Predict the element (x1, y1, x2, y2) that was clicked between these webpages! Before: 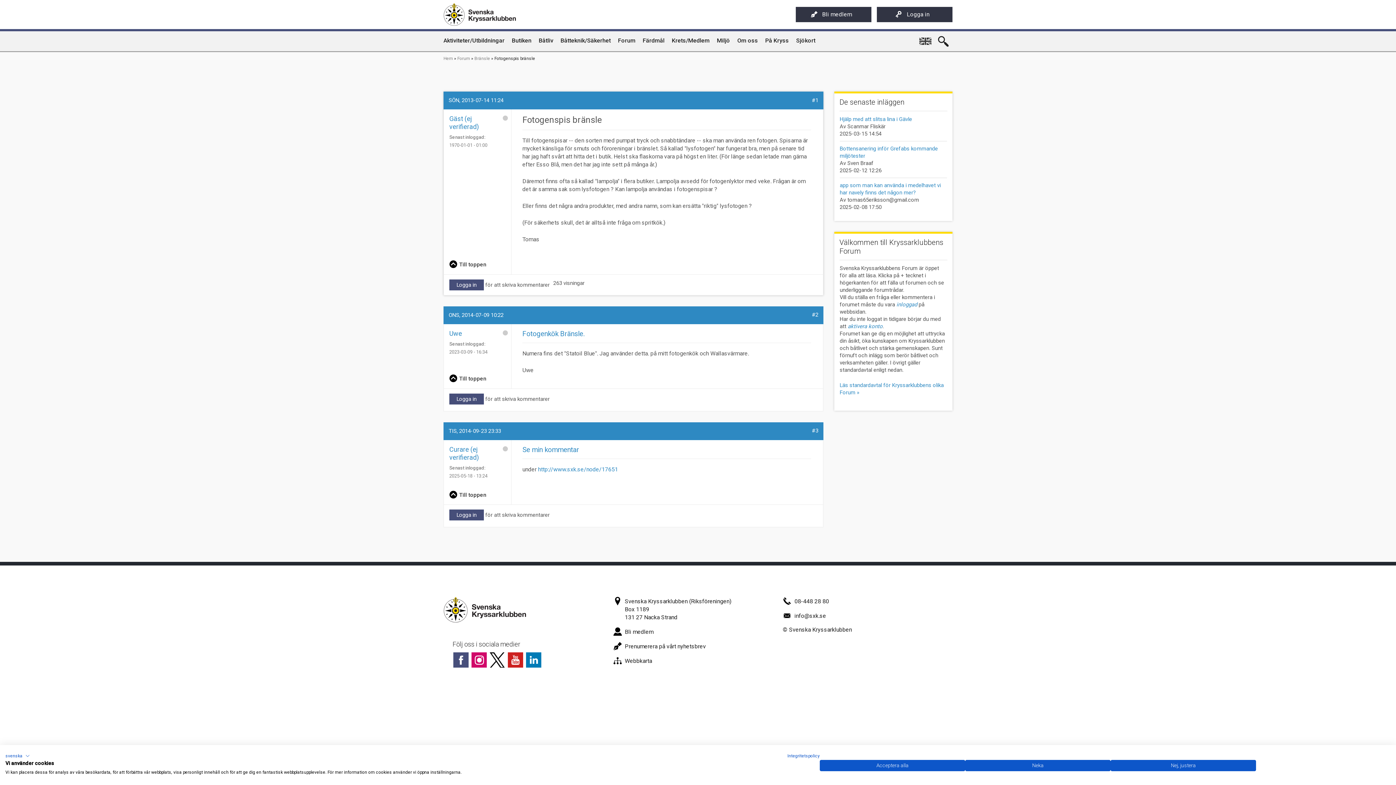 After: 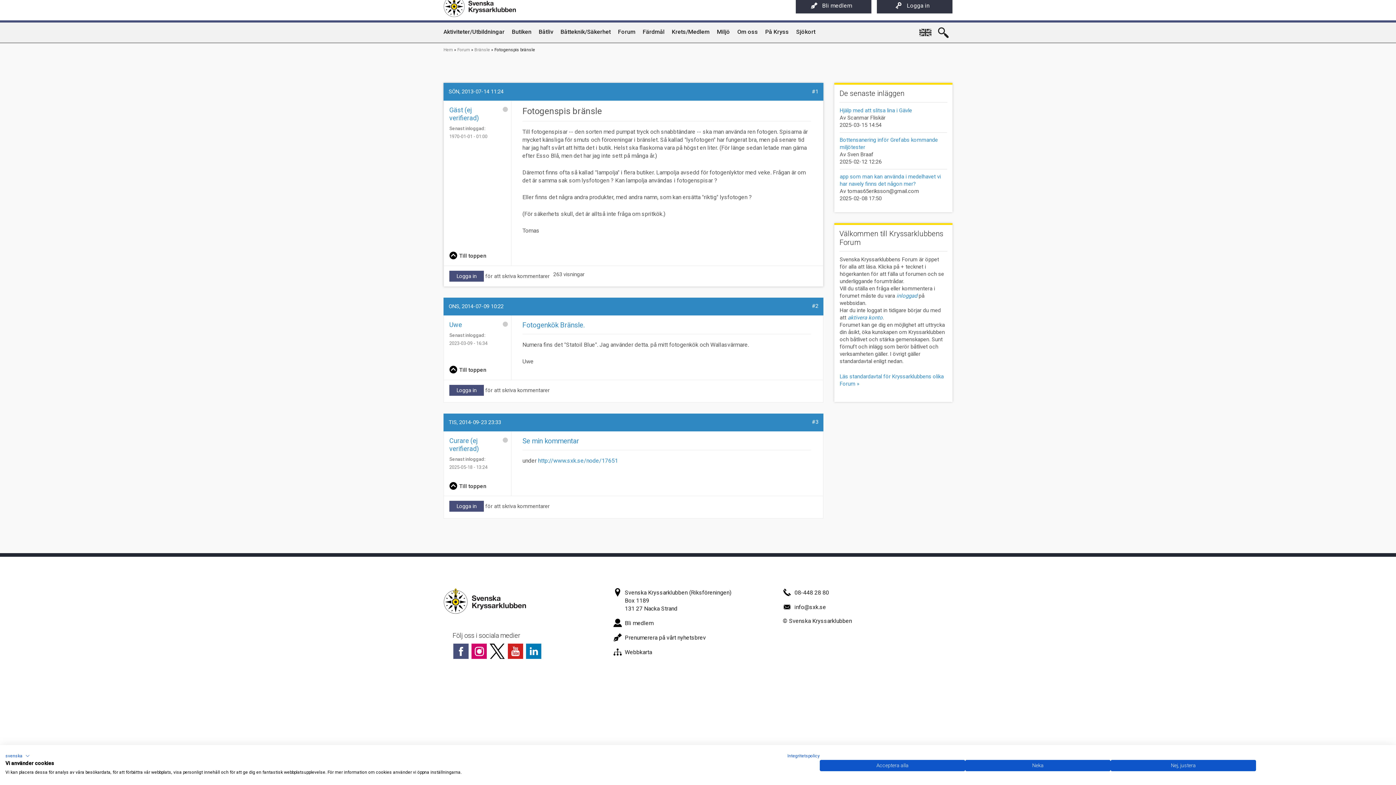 Action: label: #3 bbox: (811, 427, 818, 434)